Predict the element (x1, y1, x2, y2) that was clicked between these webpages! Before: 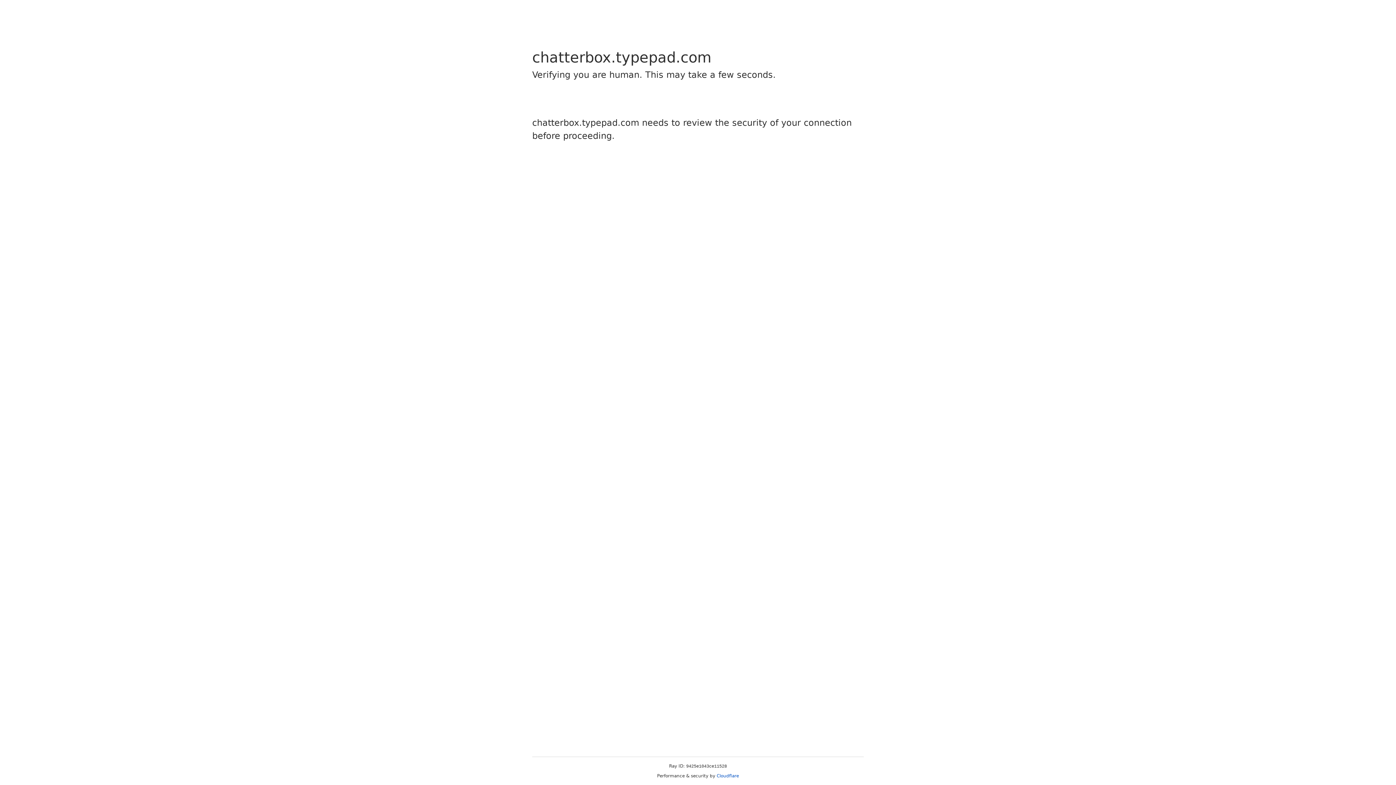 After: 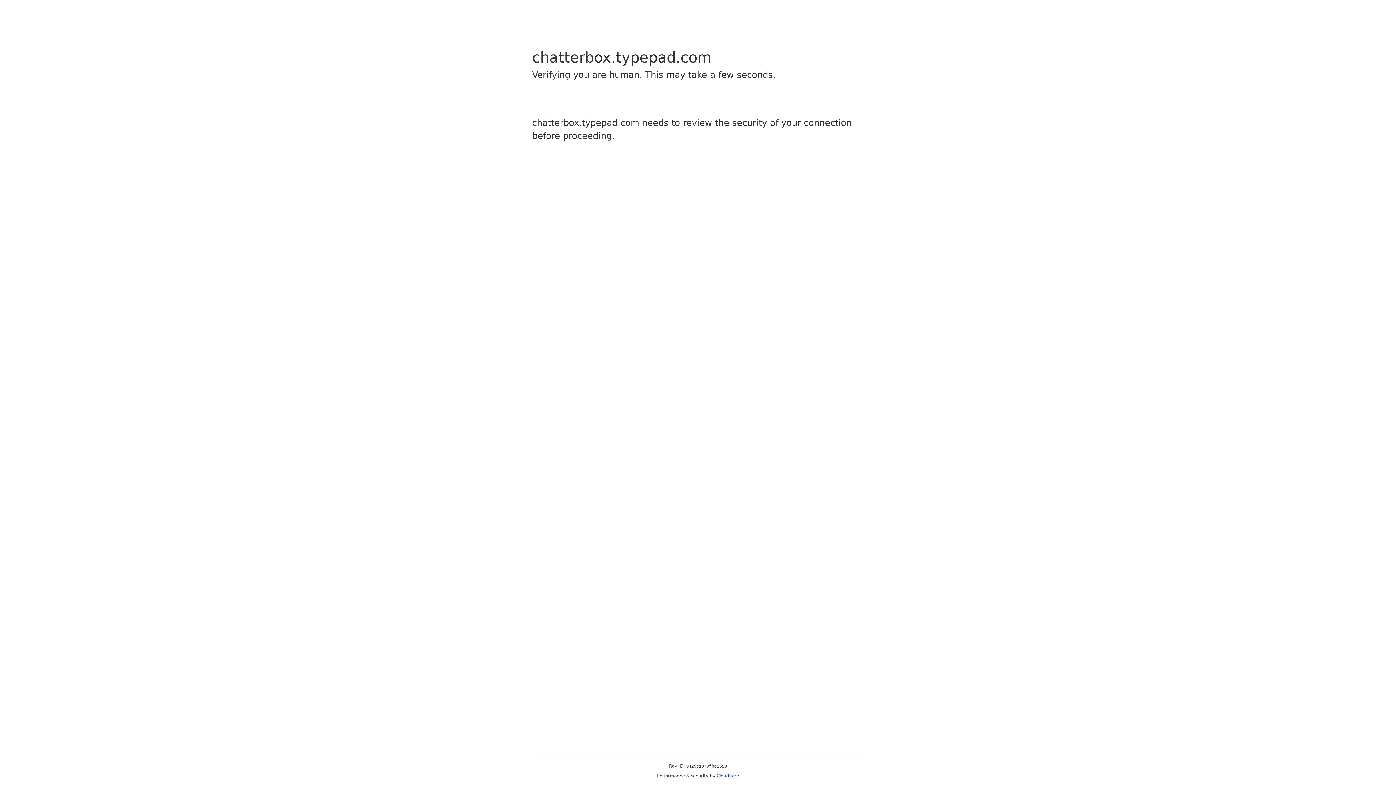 Action: bbox: (716, 773, 739, 778) label: Cloudflare